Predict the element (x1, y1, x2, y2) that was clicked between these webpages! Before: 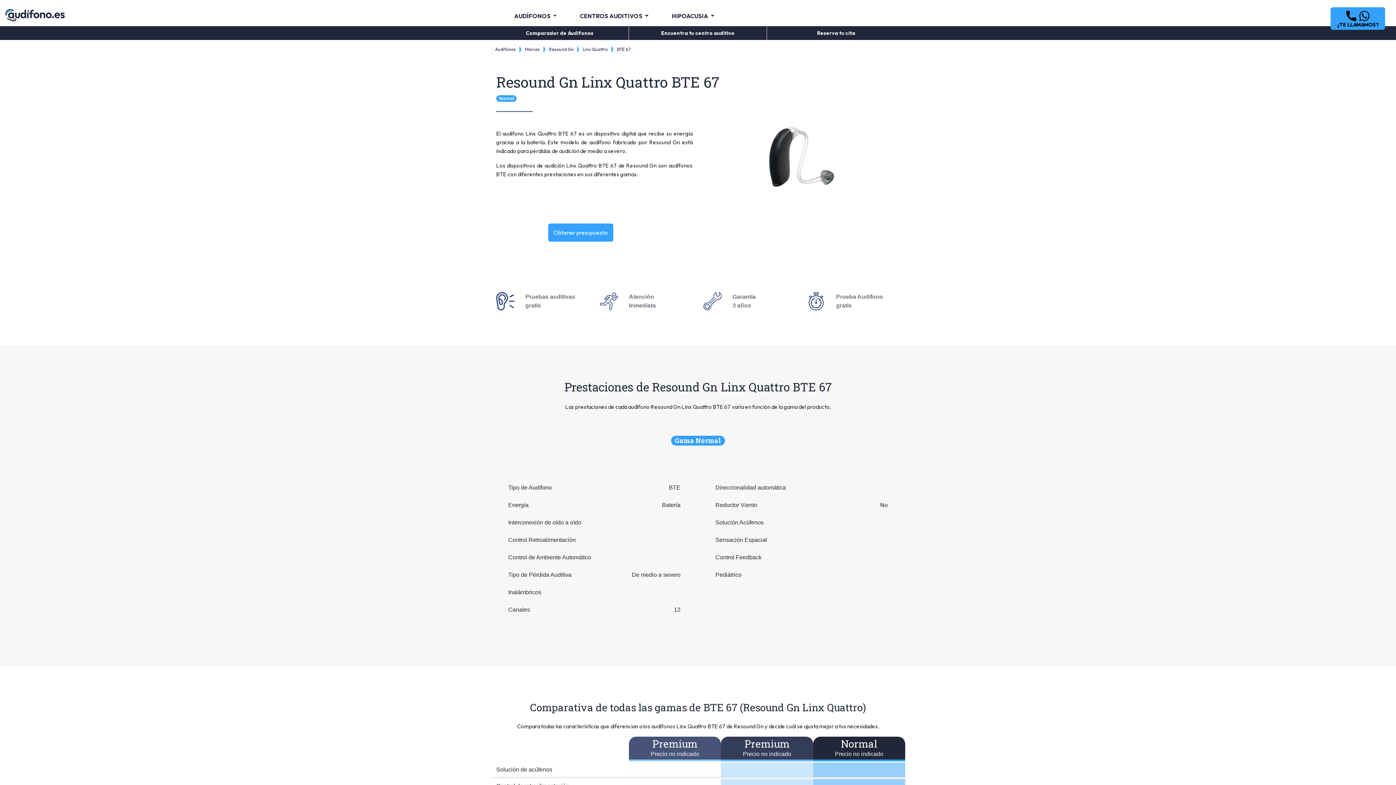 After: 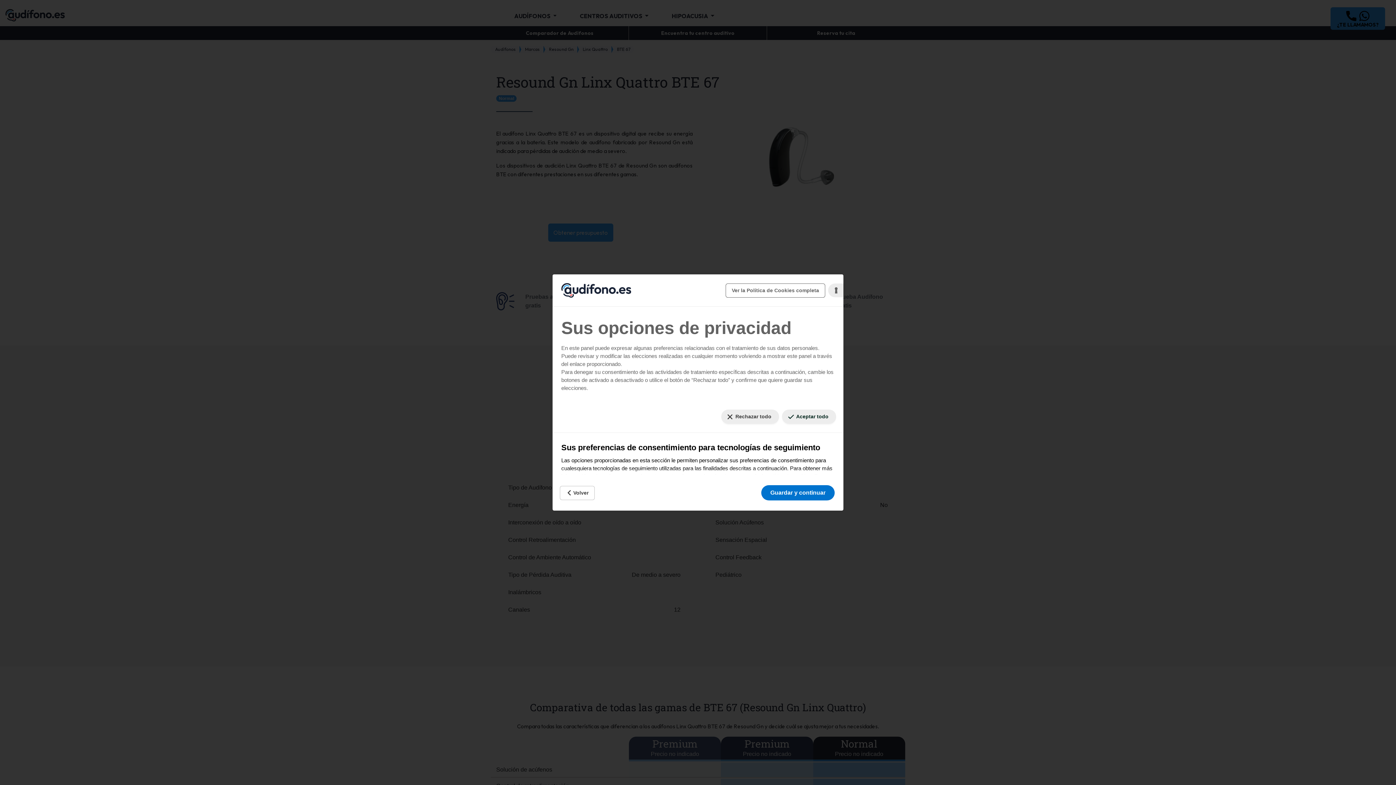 Action: label: Sus preferencias de consentimiento para tecnologías de seguimiento bbox: (0, 588, 5, 590)